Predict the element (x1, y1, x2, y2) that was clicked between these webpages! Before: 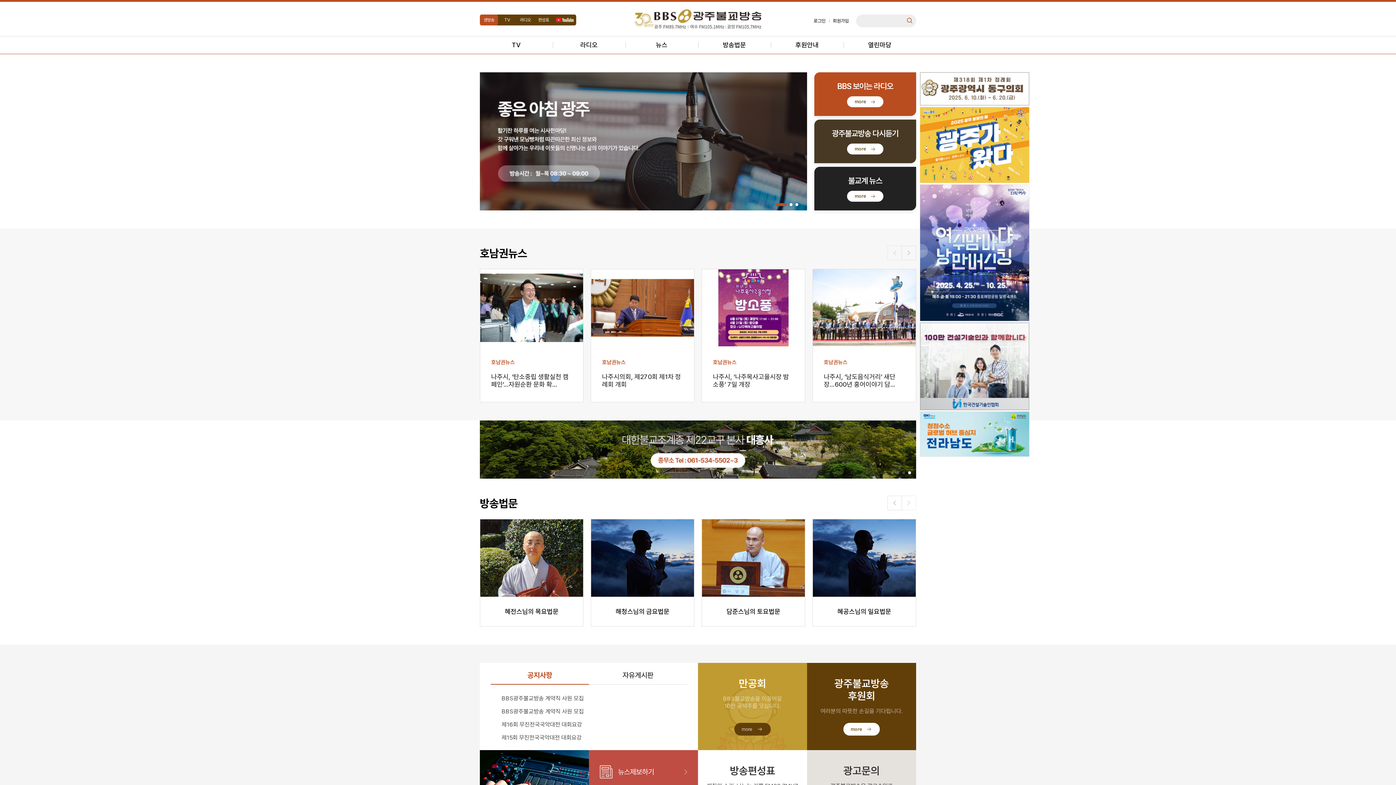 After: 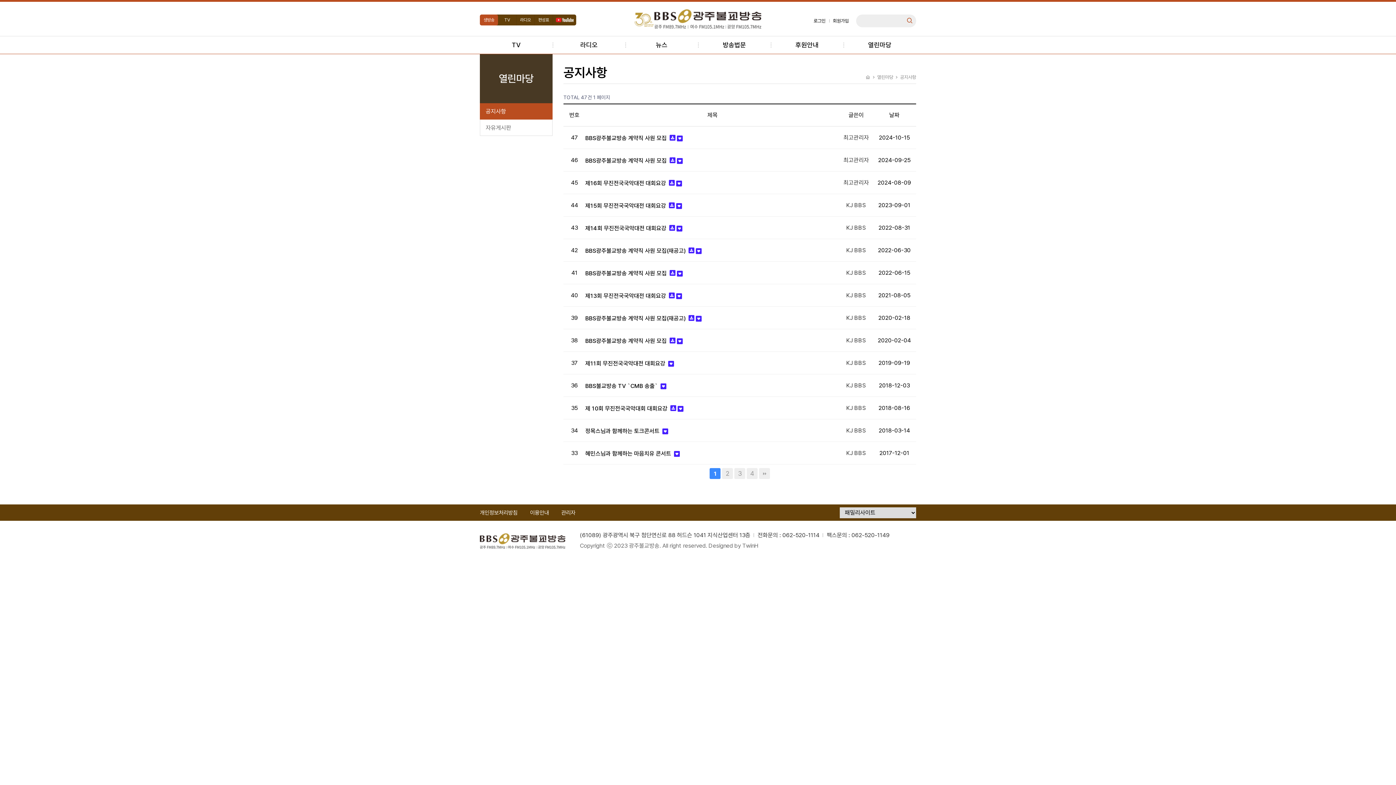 Action: bbox: (868, 36, 891, 53) label: 열린마당